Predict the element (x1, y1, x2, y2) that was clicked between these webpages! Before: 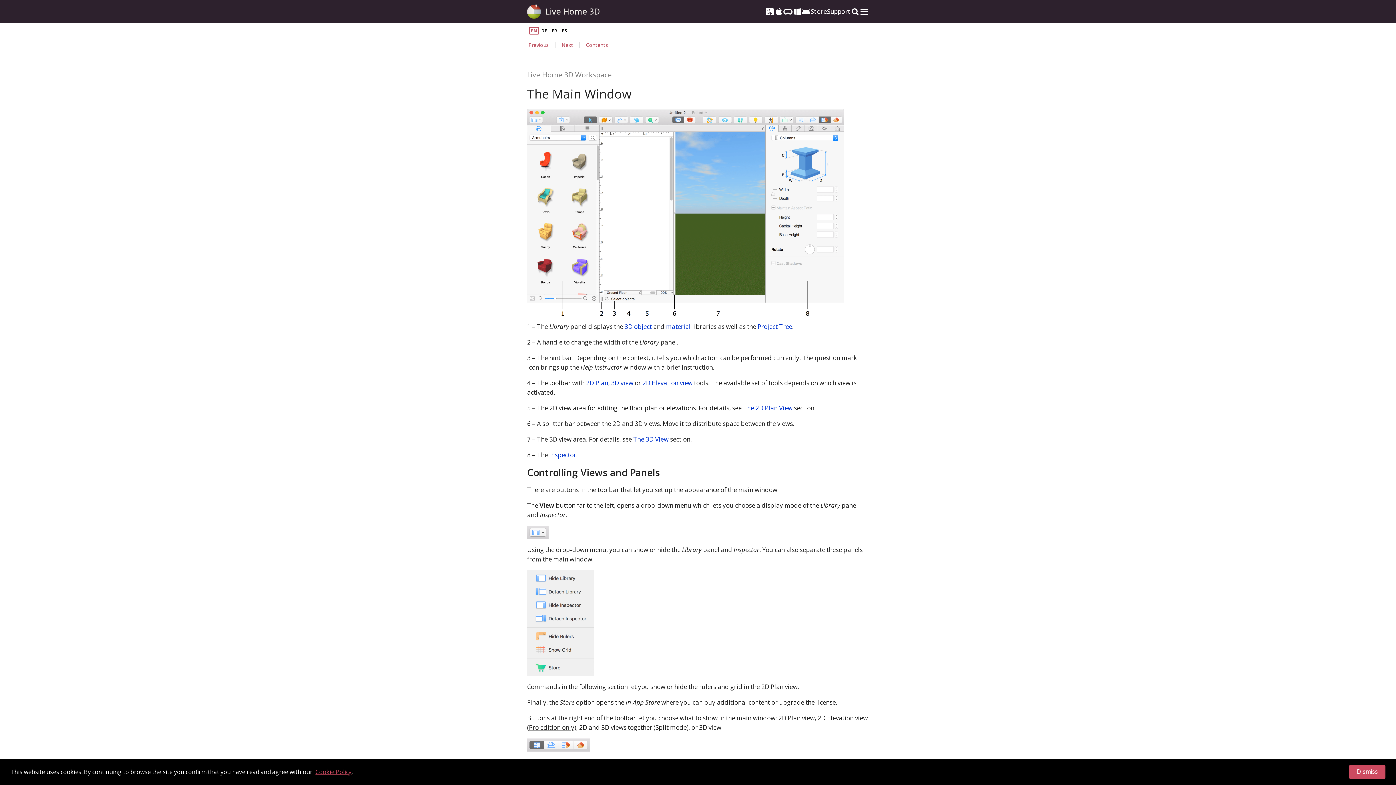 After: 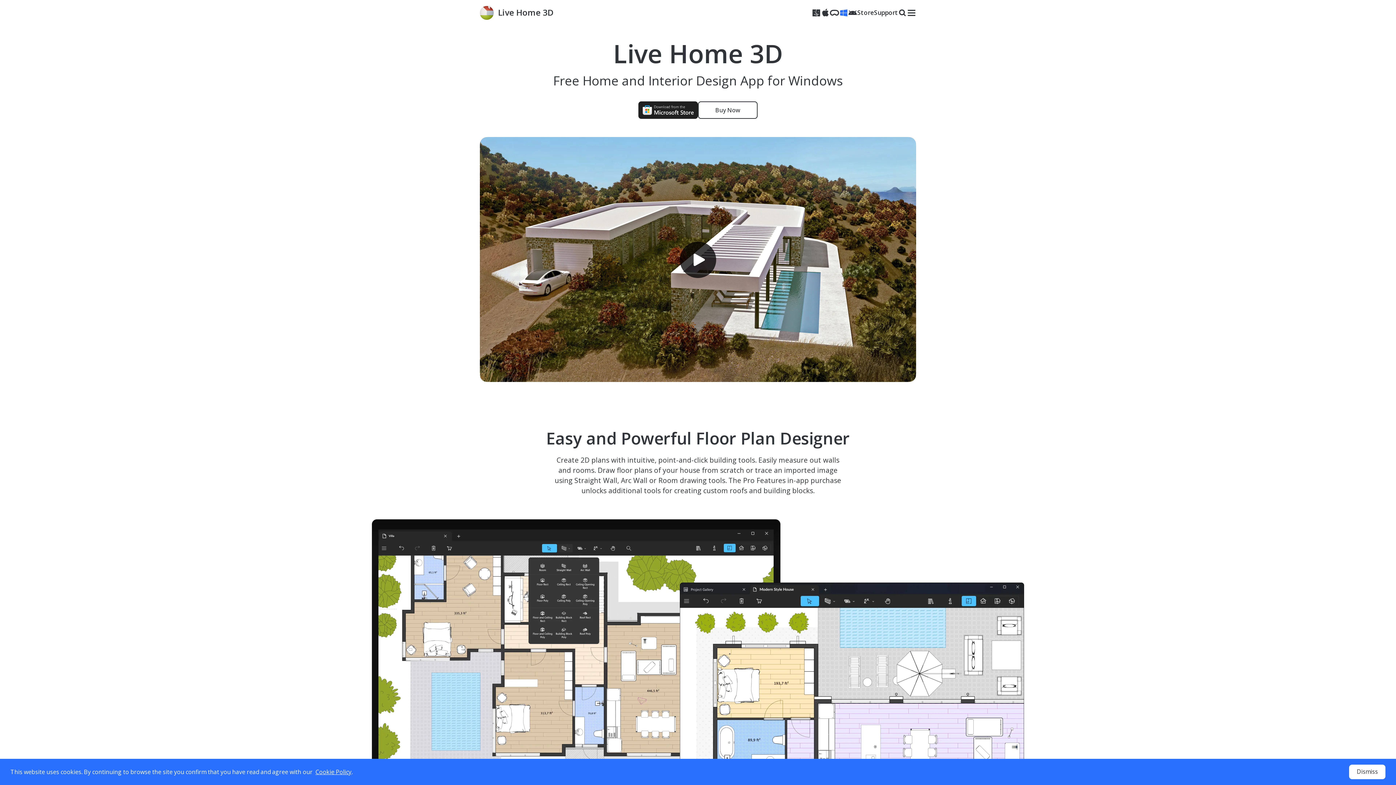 Action: bbox: (792, 6, 801, 15) label: Windows